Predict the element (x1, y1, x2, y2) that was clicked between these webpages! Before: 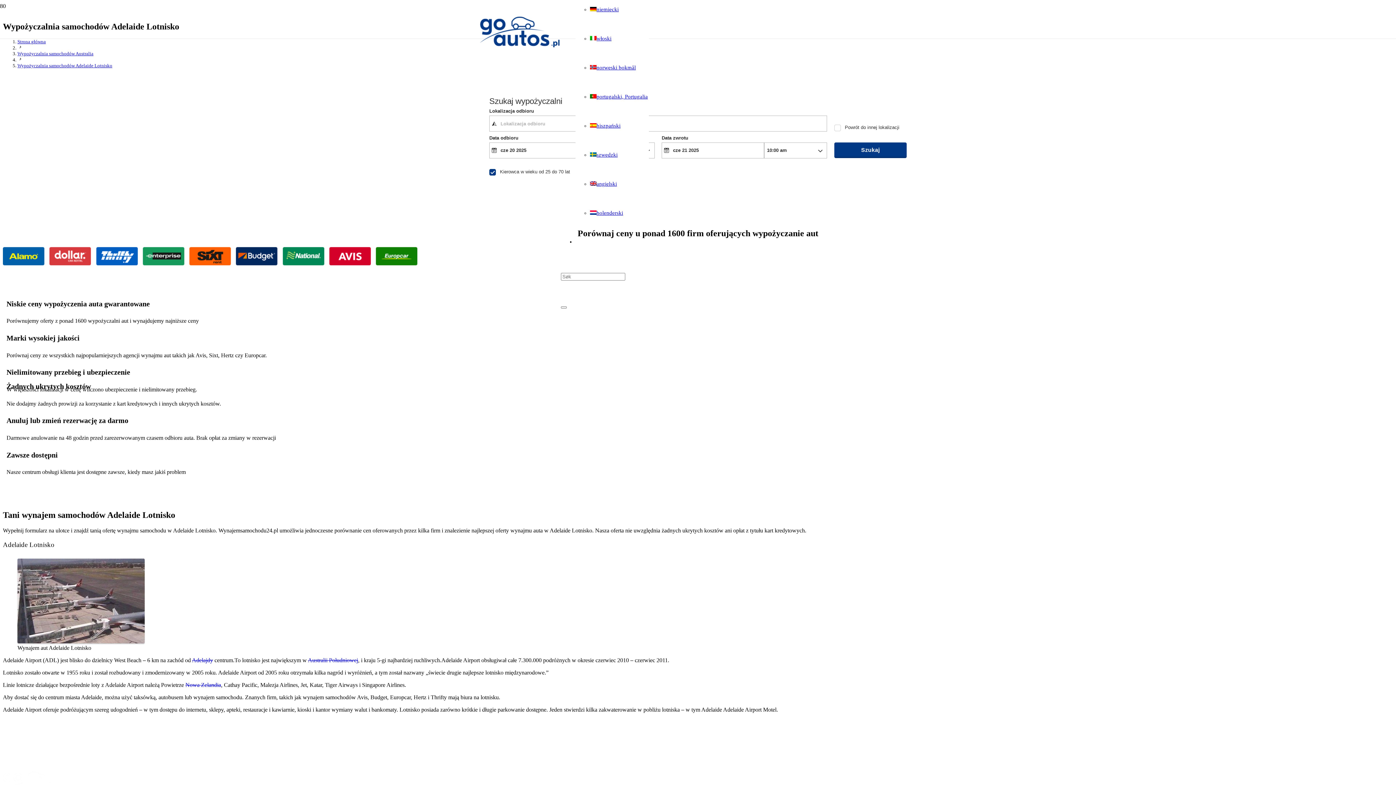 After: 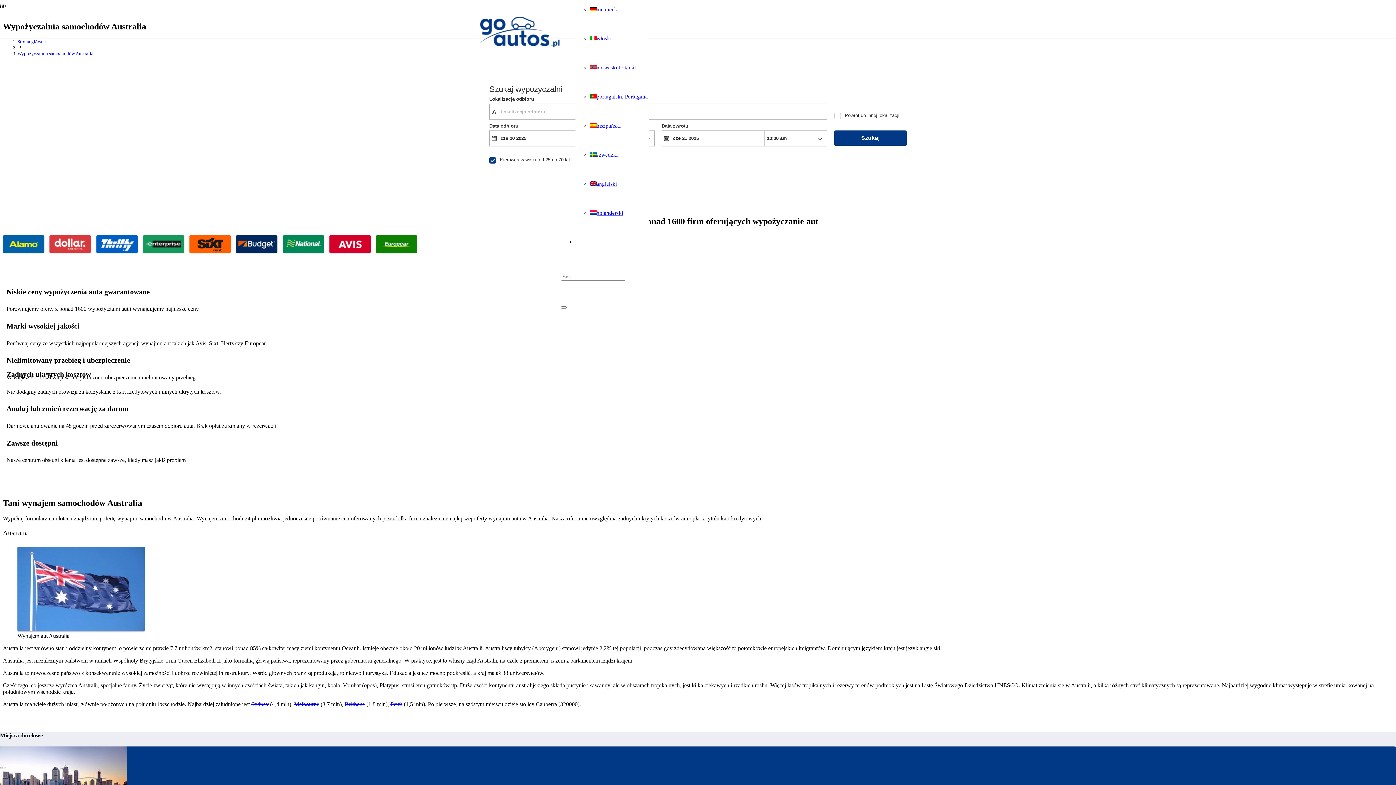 Action: label: Wypożyczalnia samochodów Australia bbox: (17, 50, 93, 56)